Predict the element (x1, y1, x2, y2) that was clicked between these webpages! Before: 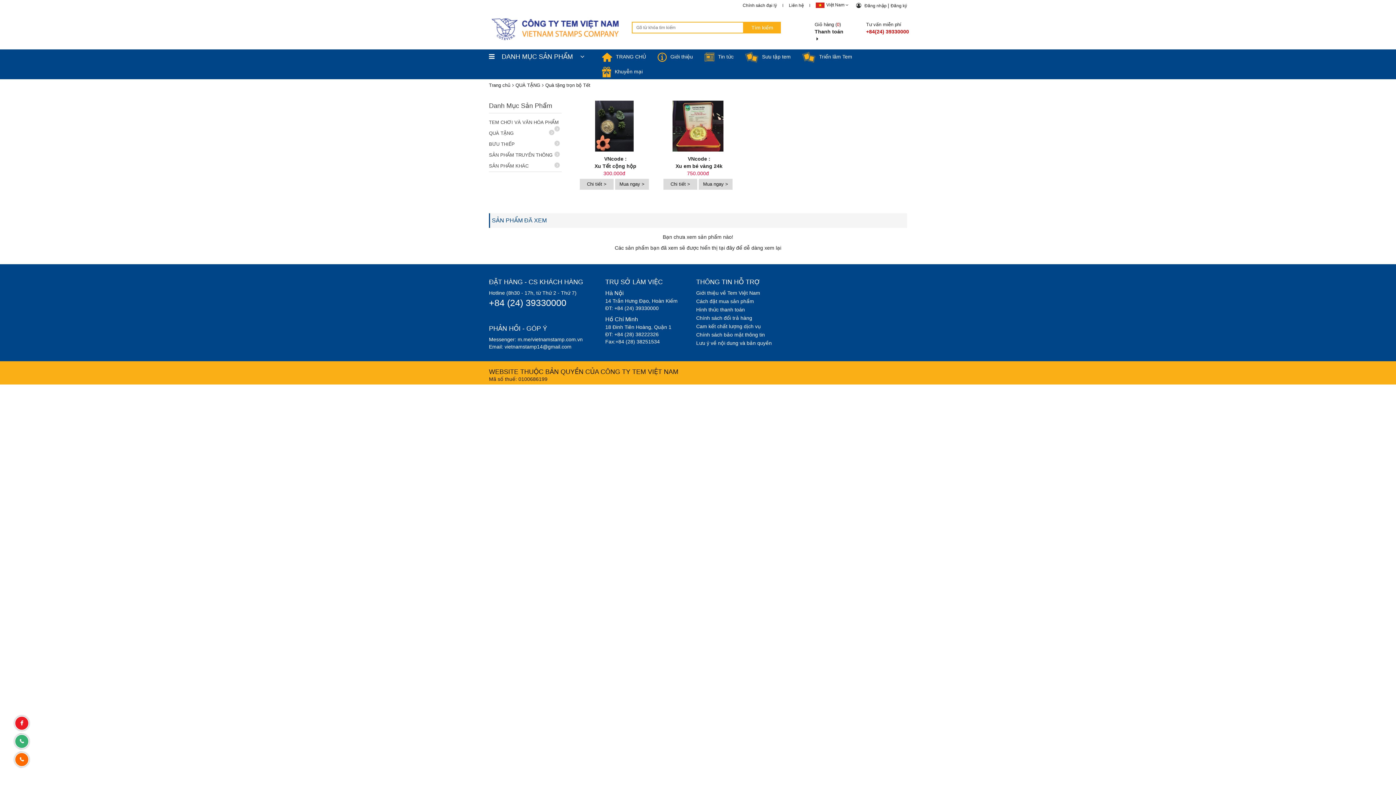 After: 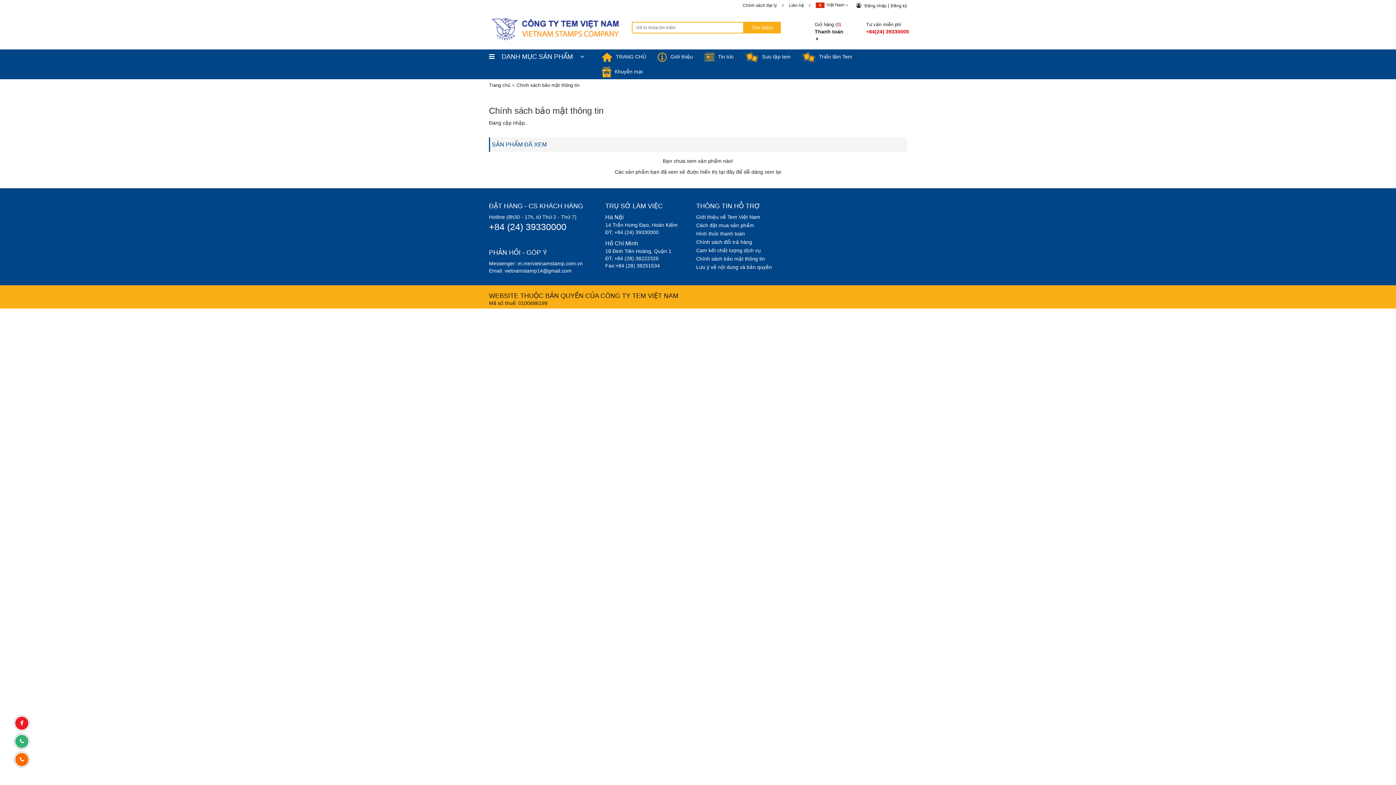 Action: label: Chính sách bảo mật thông tin bbox: (696, 331, 765, 337)